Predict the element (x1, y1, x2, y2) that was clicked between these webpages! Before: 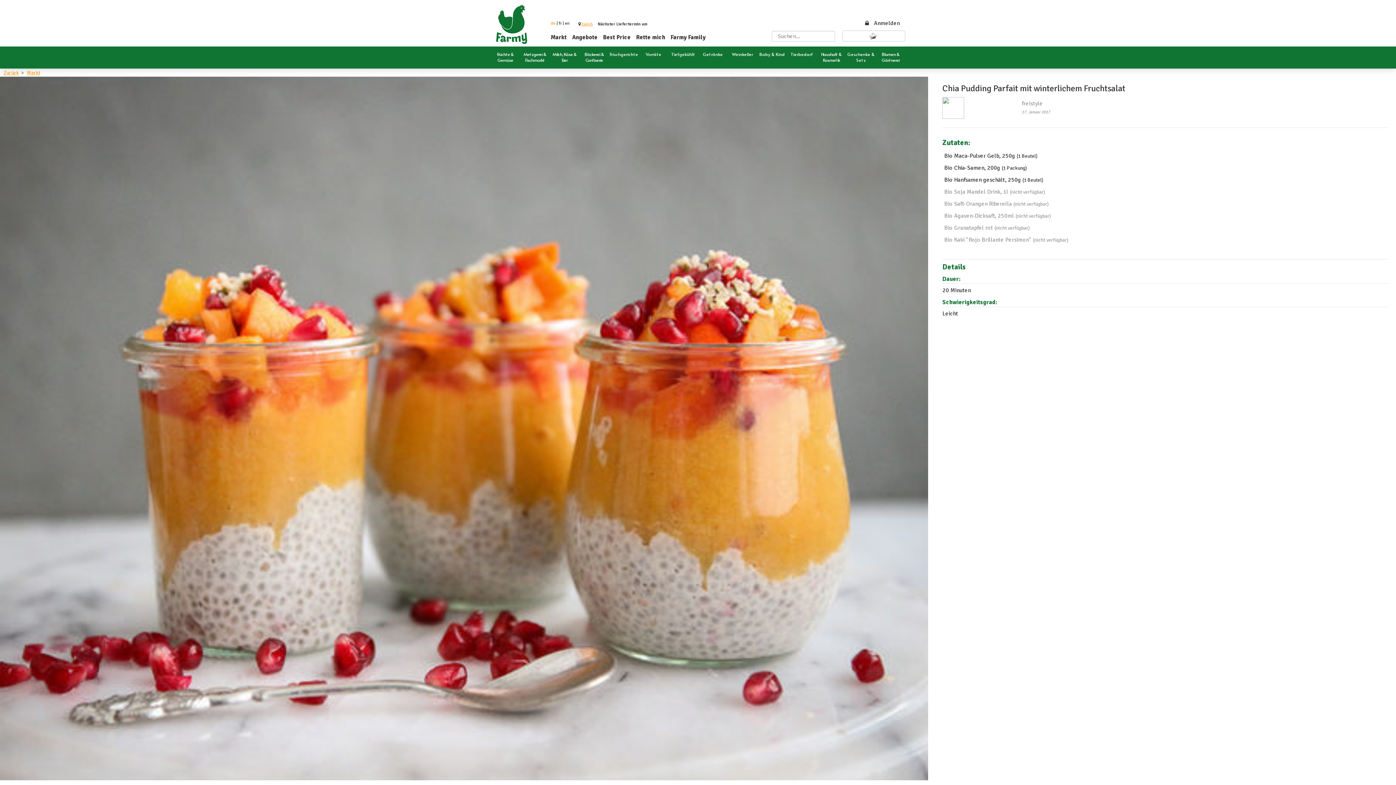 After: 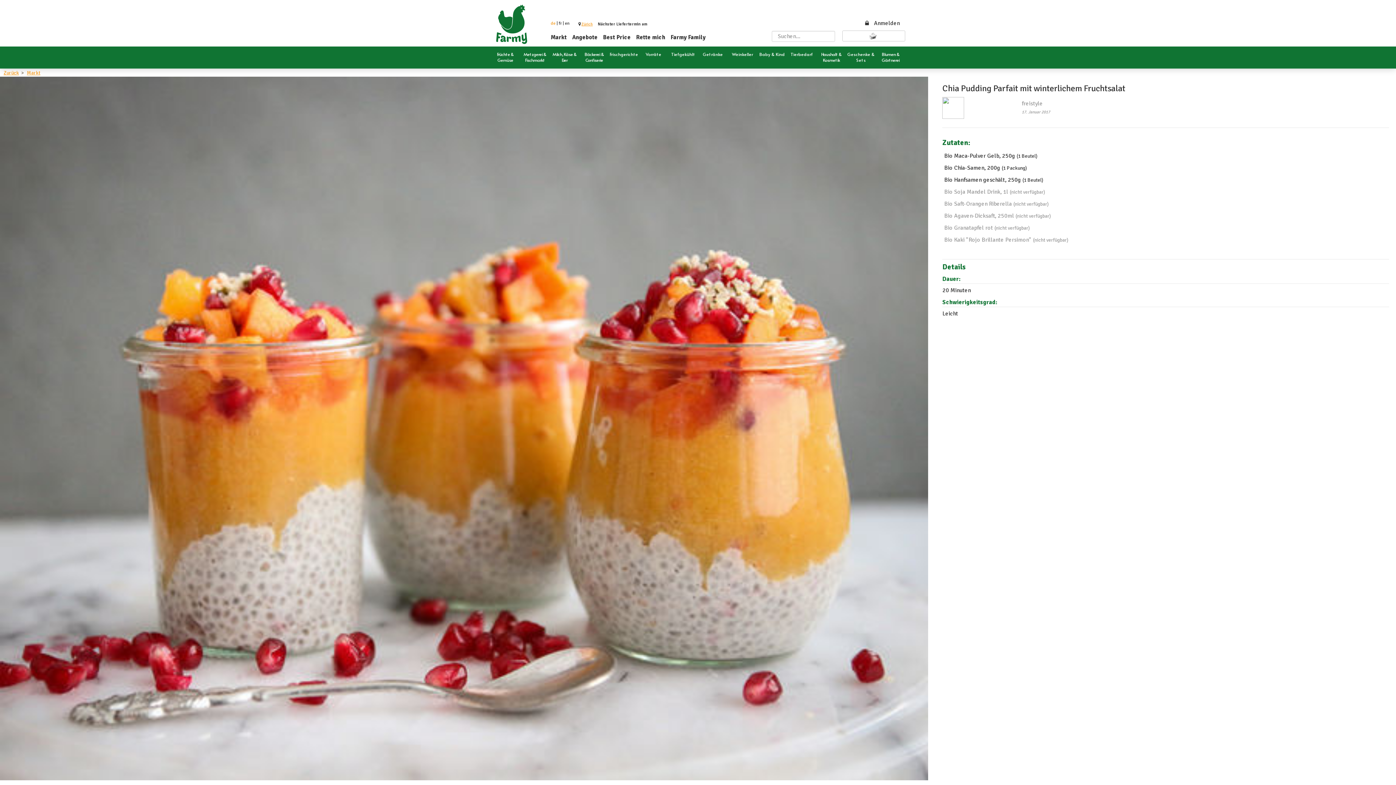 Action: bbox: (842, 30, 905, 41)